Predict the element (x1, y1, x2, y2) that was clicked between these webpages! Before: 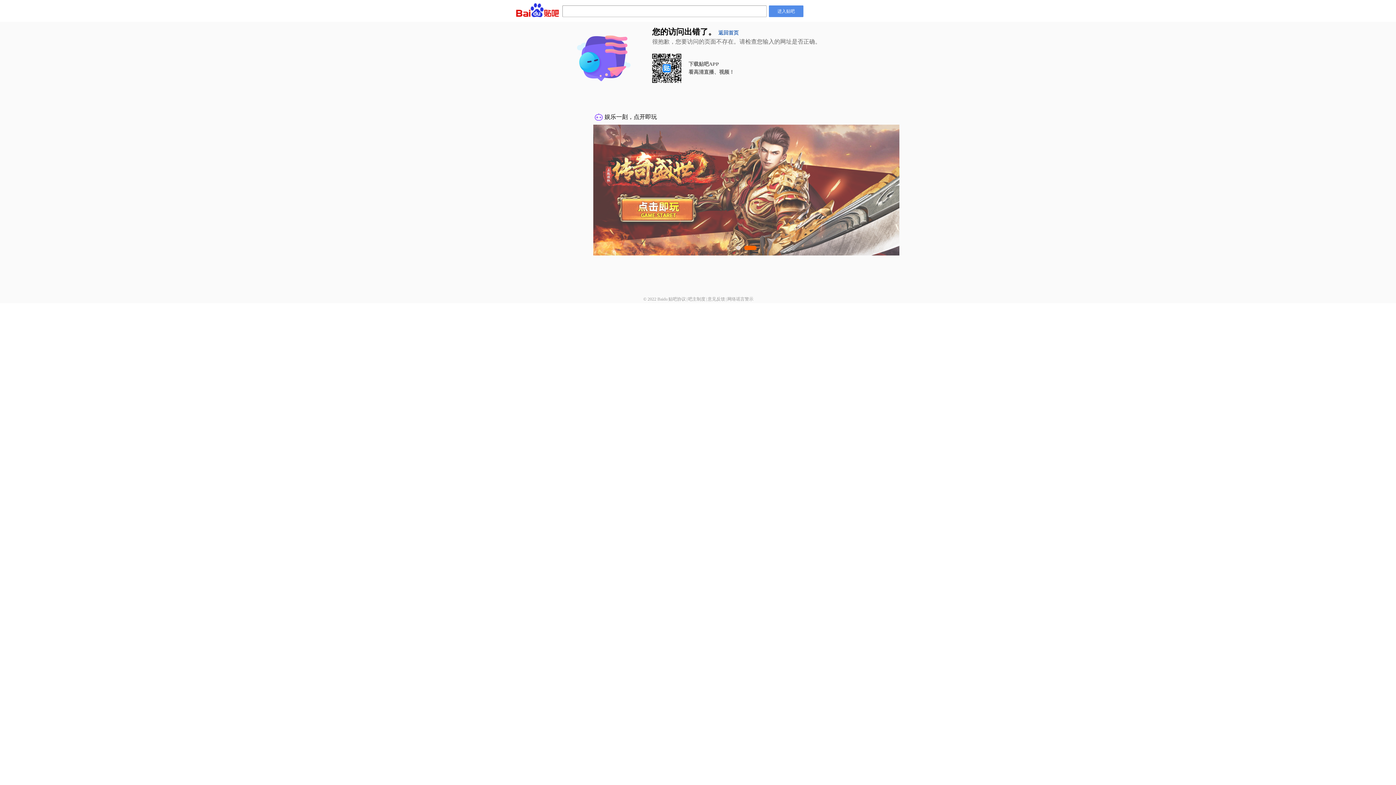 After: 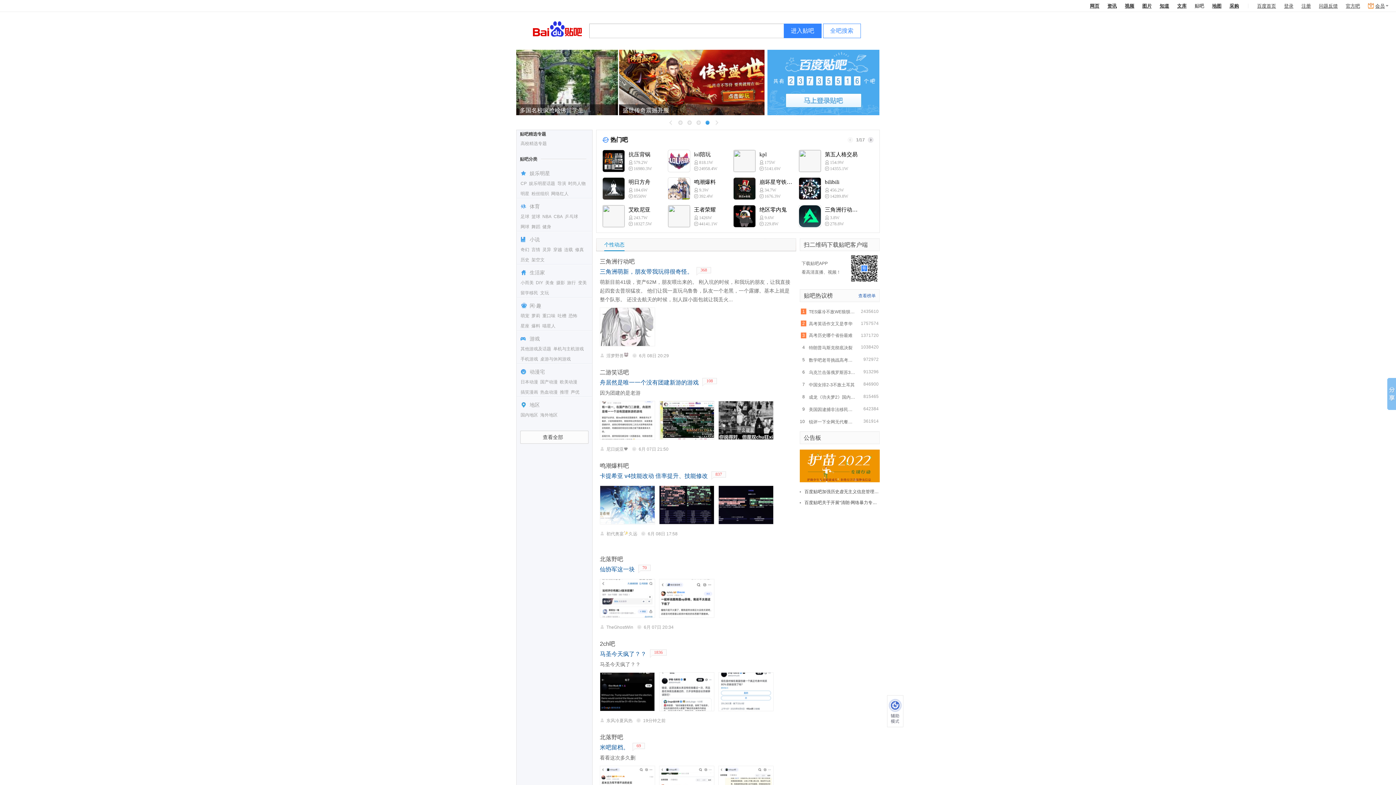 Action: label: 返回首页 bbox: (718, 30, 738, 35)